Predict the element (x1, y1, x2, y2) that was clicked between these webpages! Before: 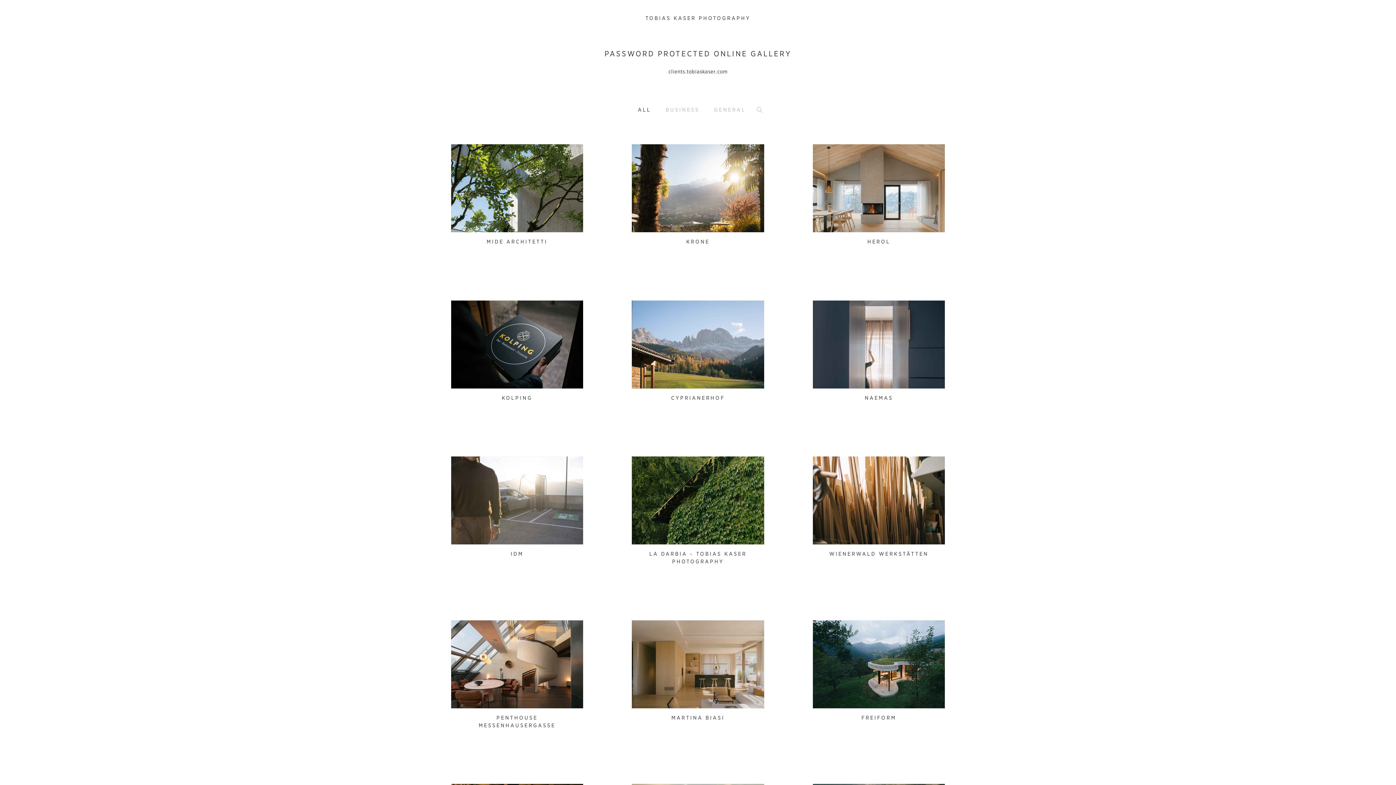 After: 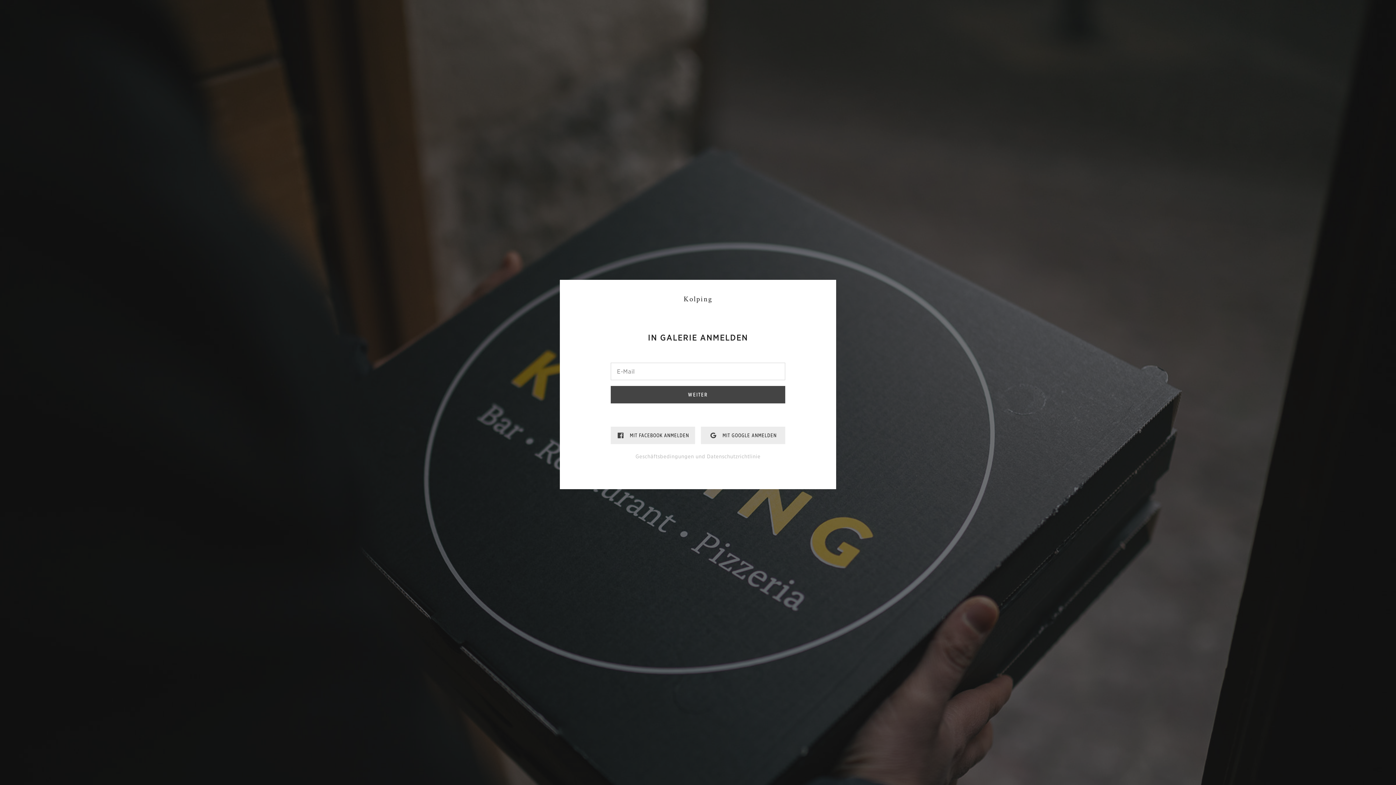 Action: bbox: (451, 300, 583, 407) label: Login
KOLPING